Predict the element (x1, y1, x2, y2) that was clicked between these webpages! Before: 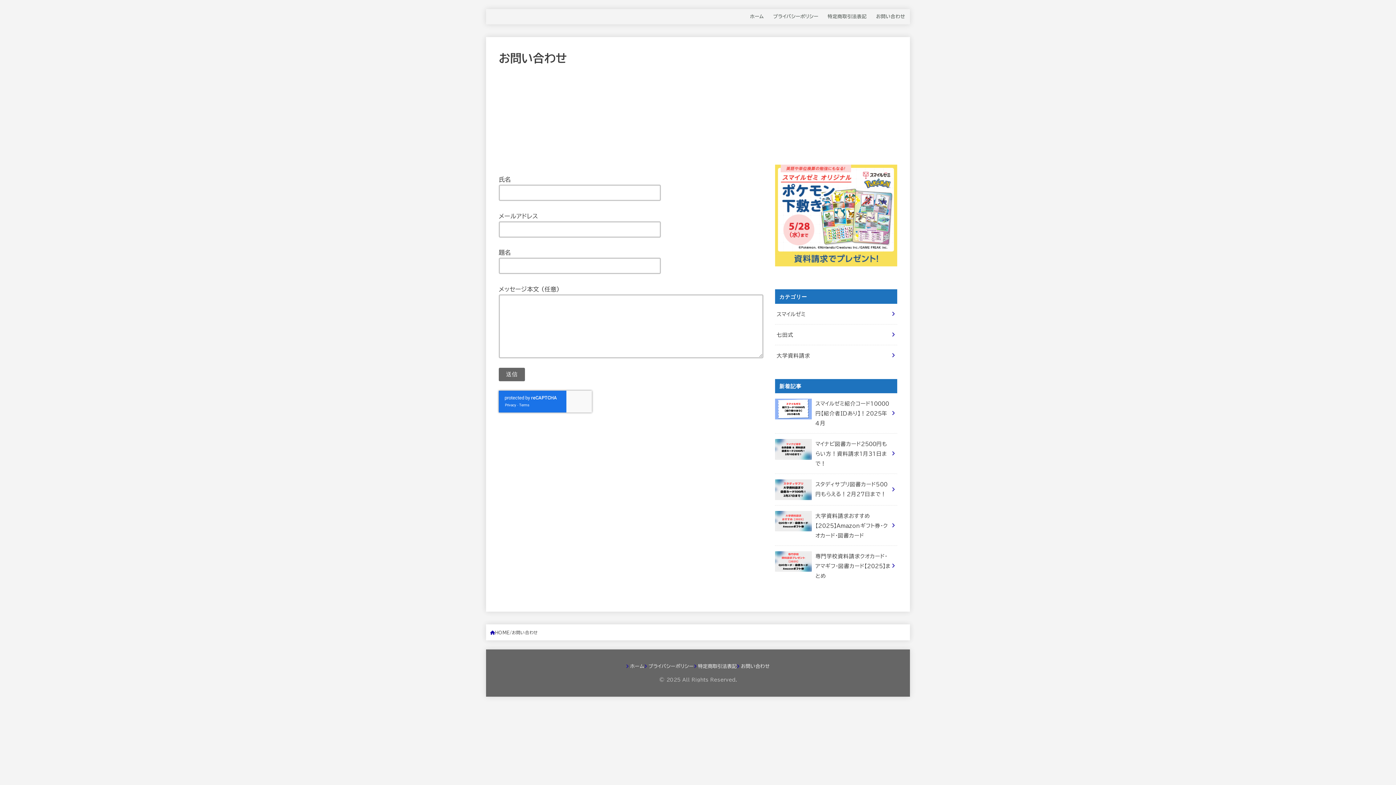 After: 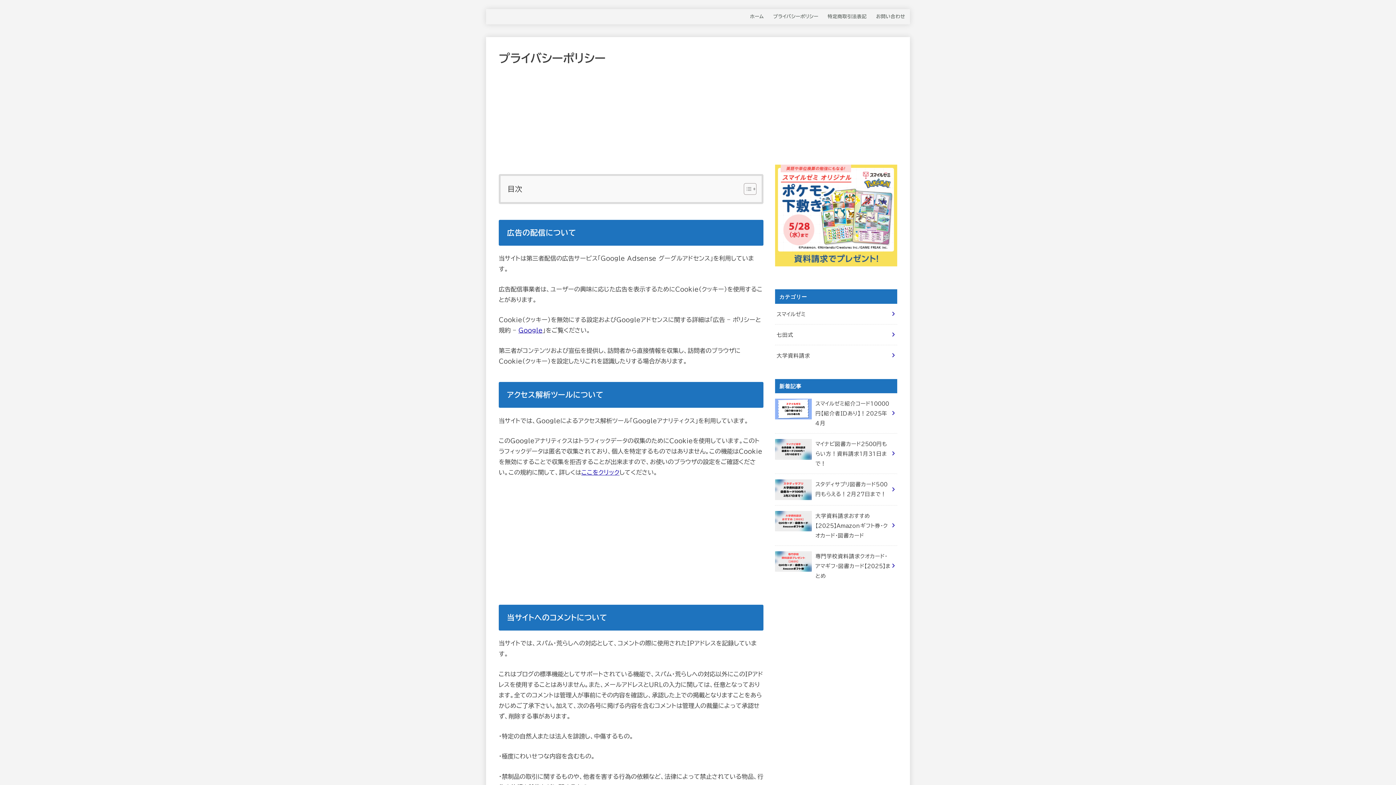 Action: bbox: (768, 9, 823, 24) label: プライバシーポリシー